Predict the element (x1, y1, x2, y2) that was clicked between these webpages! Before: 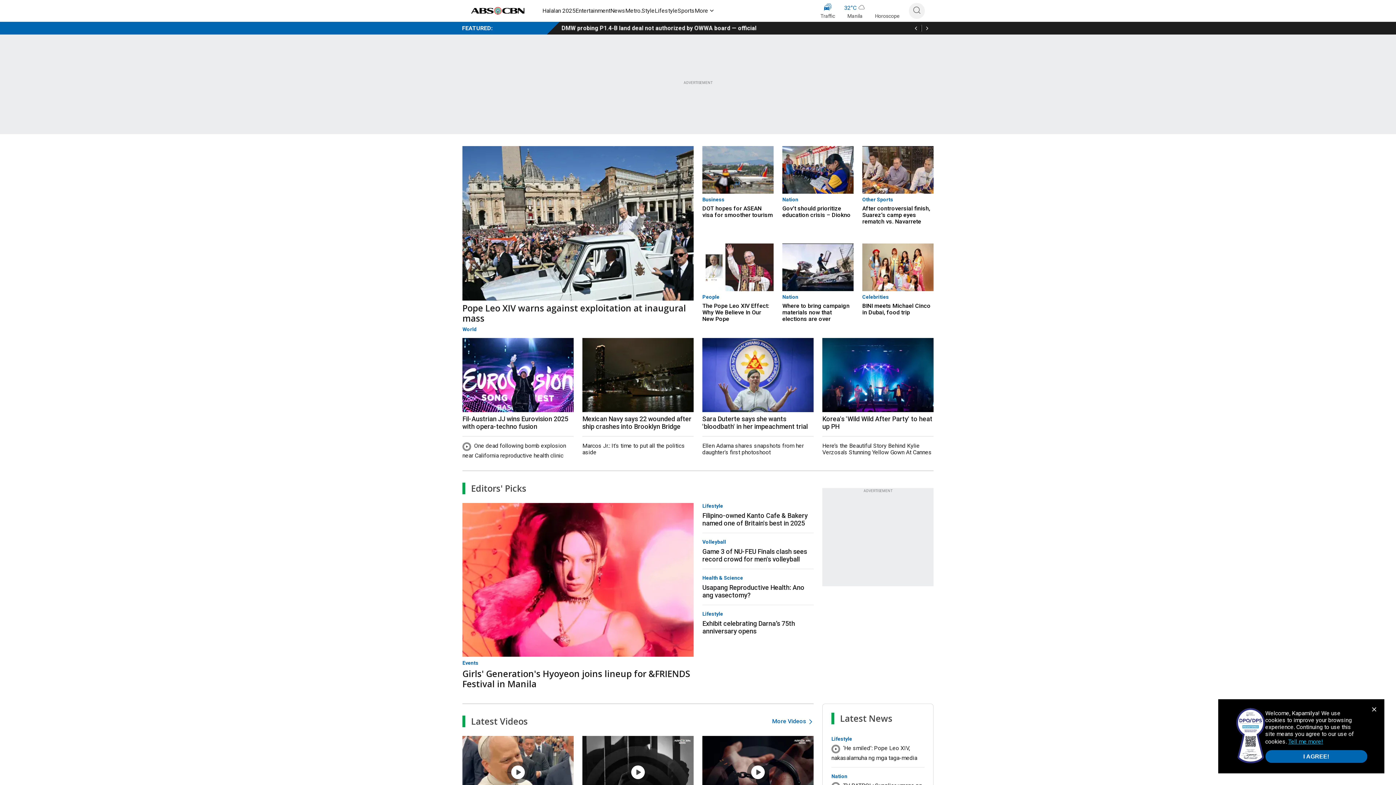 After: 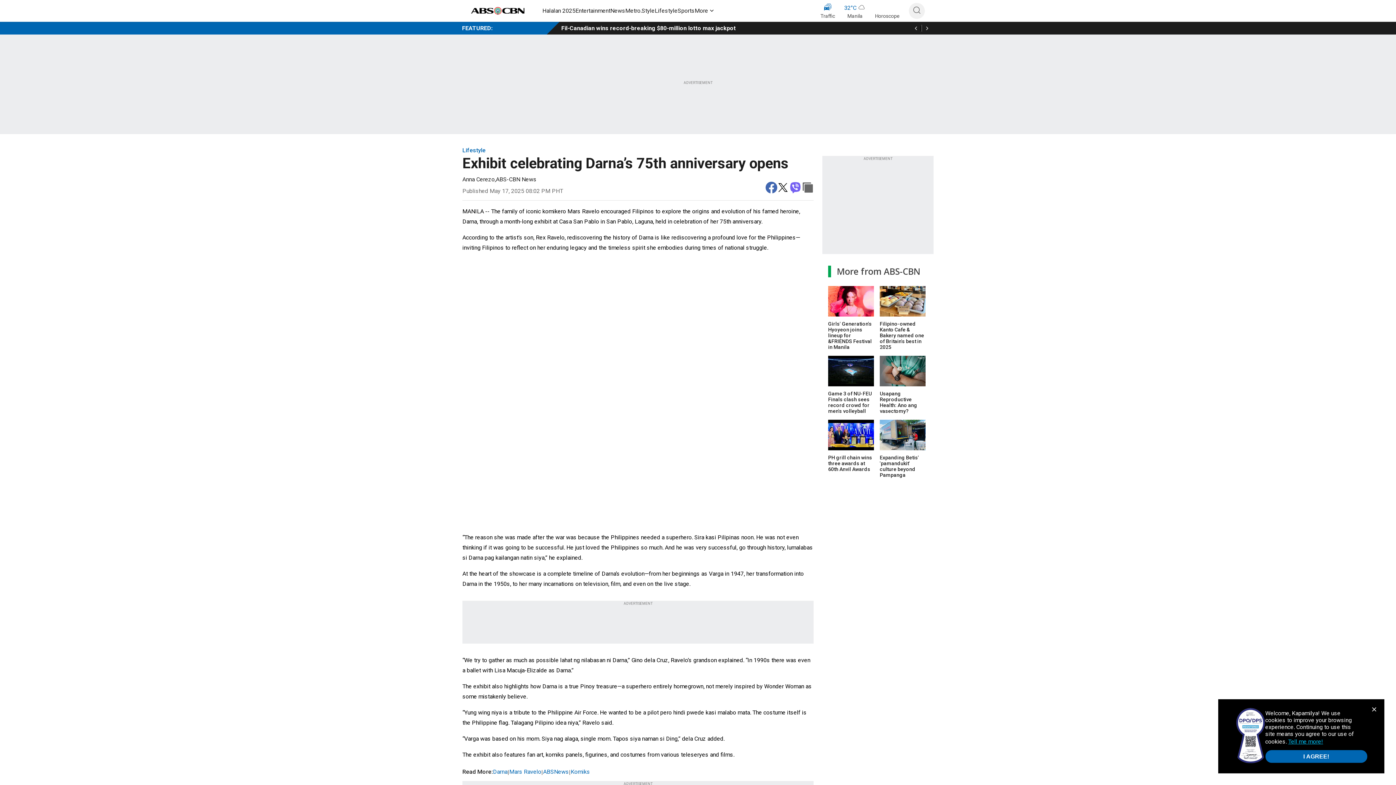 Action: label: Lifestyle
Exhibit celebrating Darna’s 75th anniversary opens bbox: (702, 608, 813, 635)